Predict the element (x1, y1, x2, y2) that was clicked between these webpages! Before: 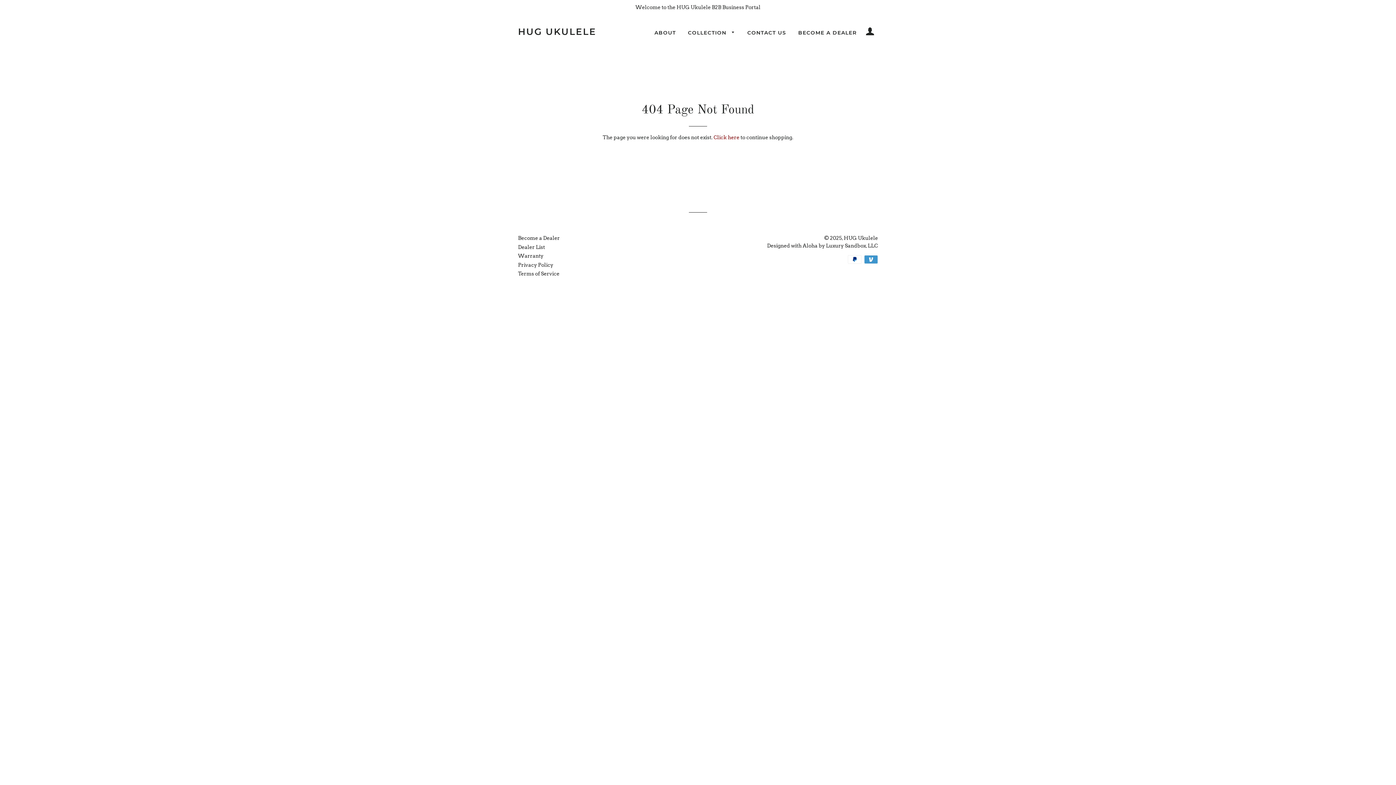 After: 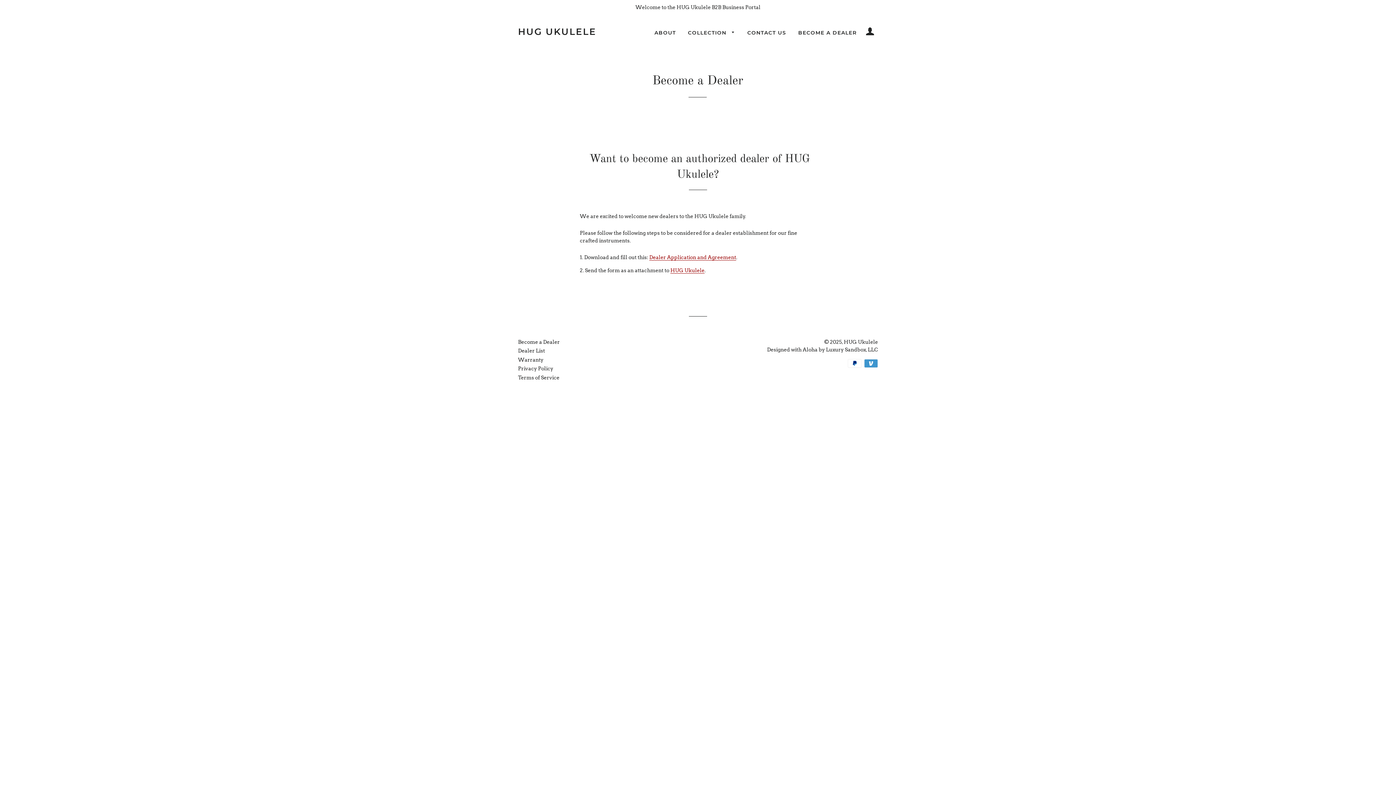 Action: bbox: (0, 0, 1396, 14) label: Welcome to the HUG Ukulele B2B Business Portal